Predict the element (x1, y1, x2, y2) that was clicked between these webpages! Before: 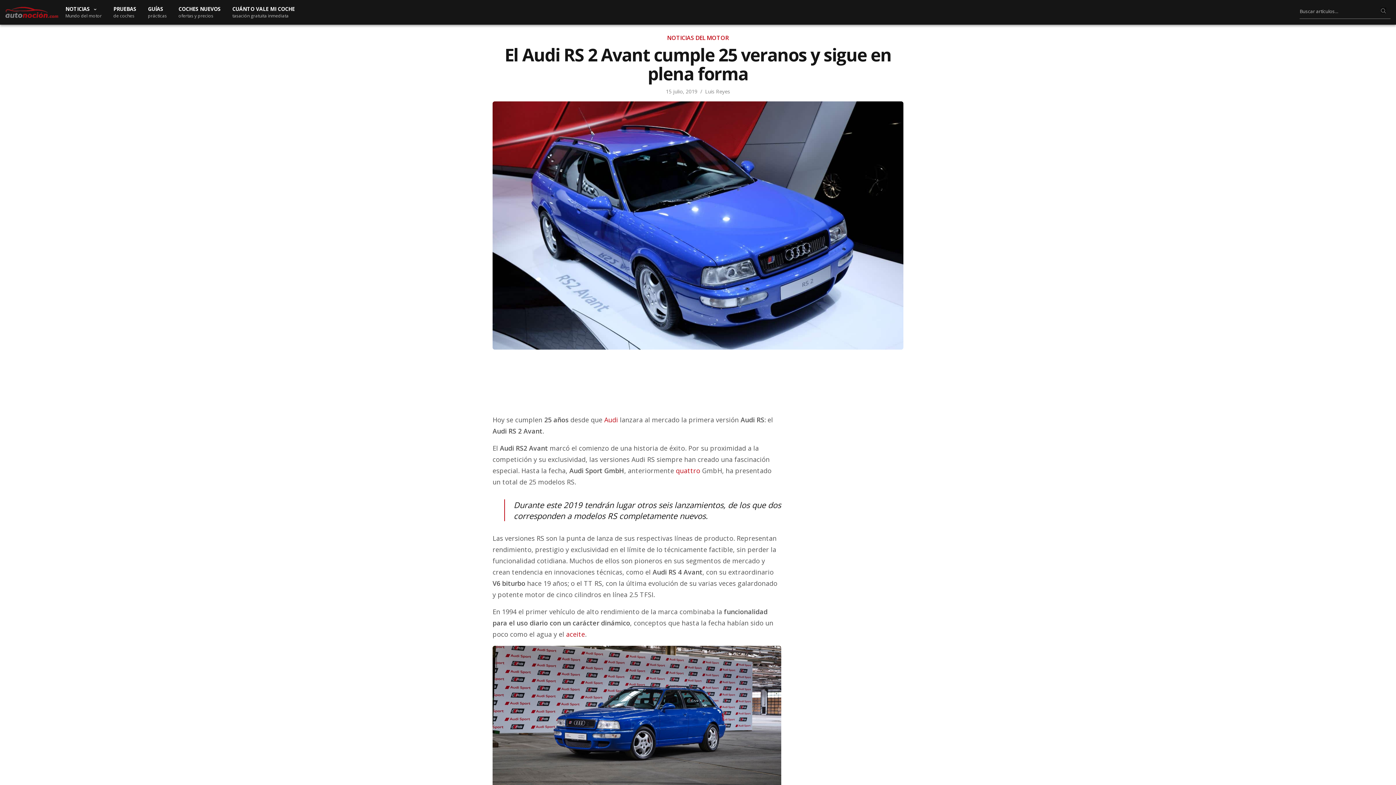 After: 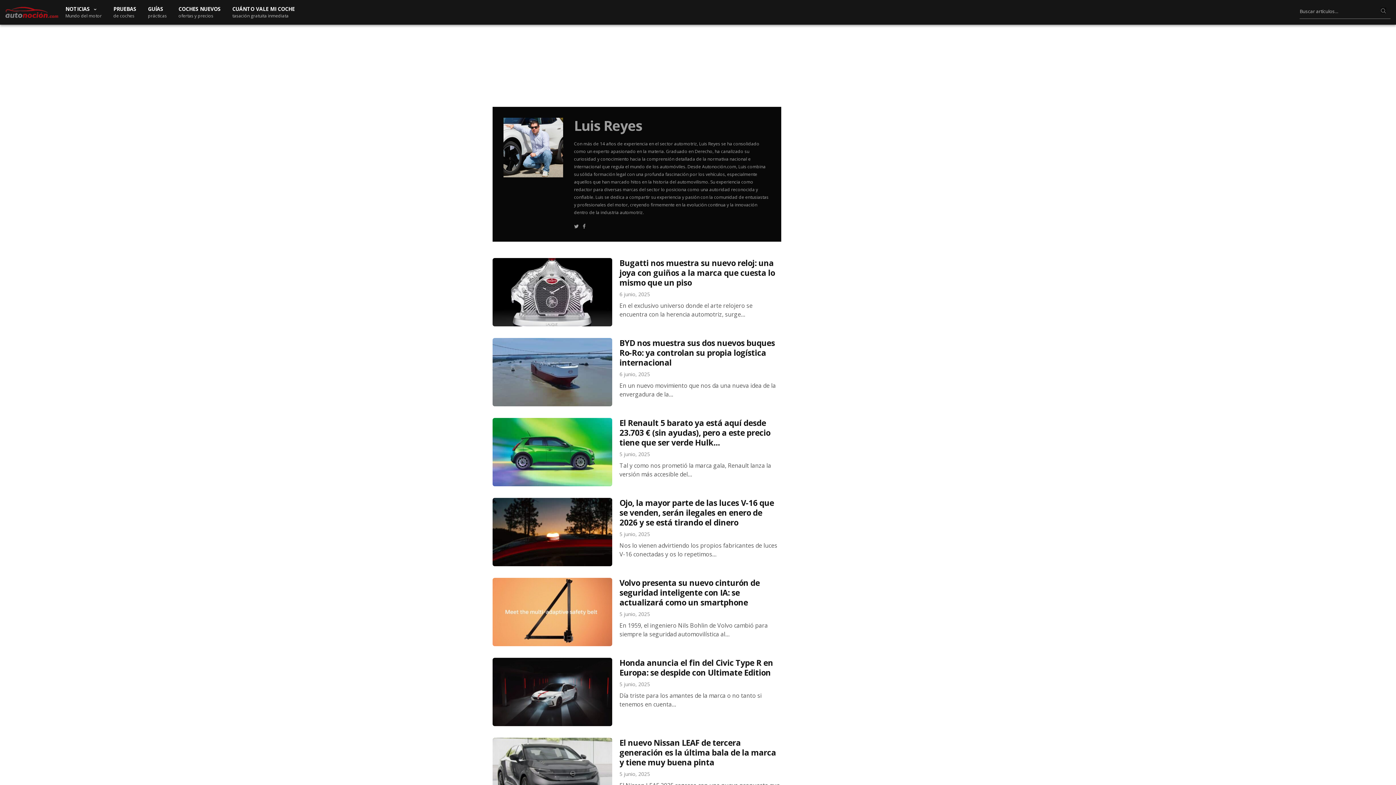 Action: label: Luis Reyes bbox: (705, 88, 730, 94)